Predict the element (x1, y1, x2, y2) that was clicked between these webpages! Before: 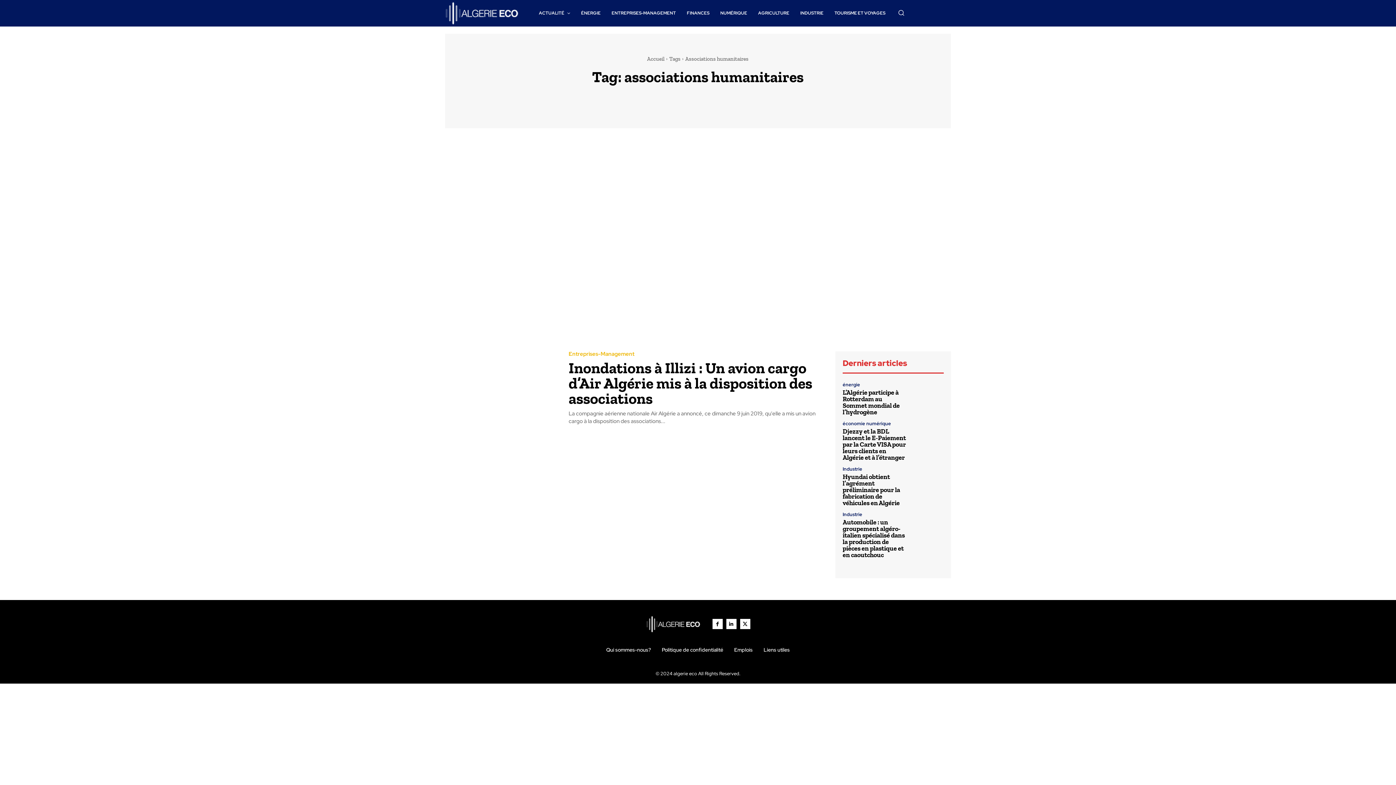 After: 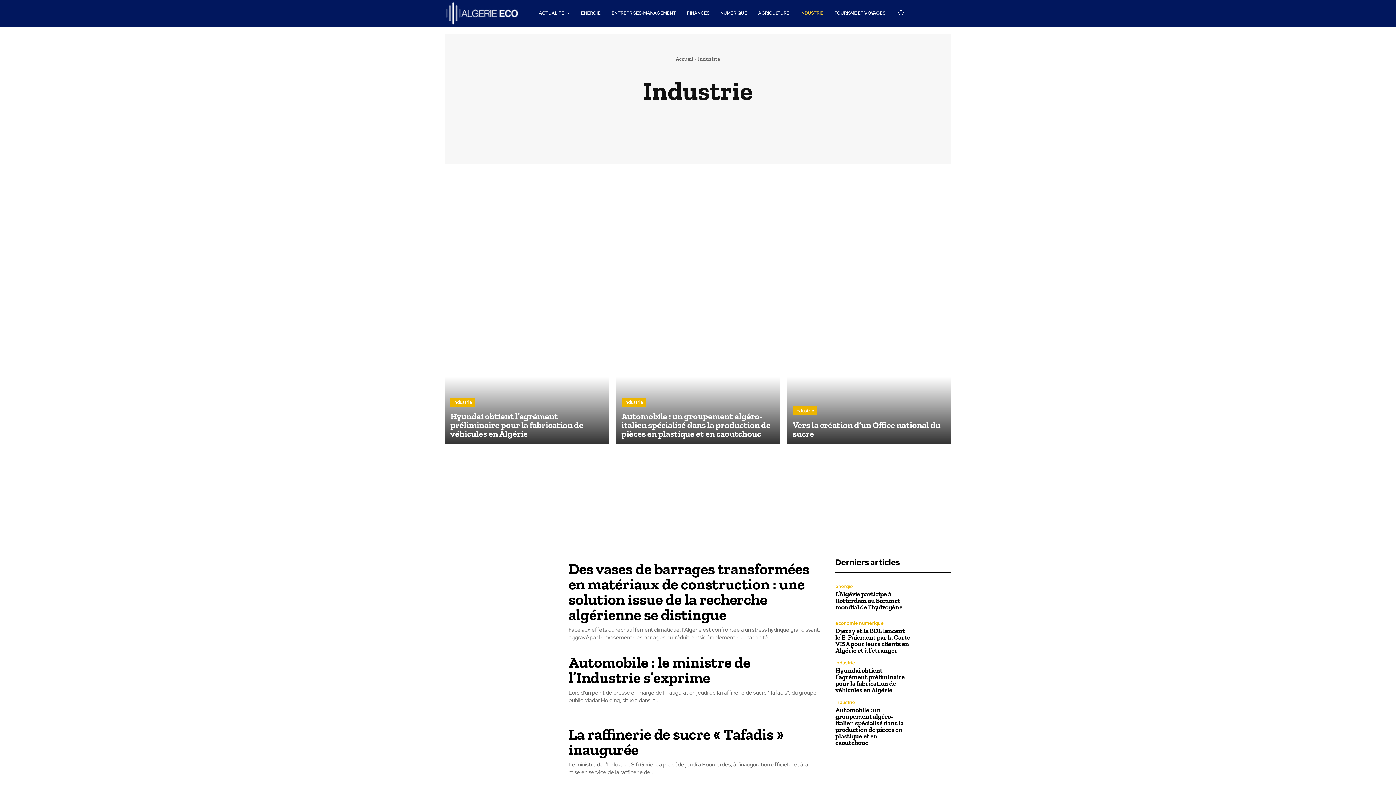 Action: bbox: (795, 2, 829, 24) label: INDUSTRIE